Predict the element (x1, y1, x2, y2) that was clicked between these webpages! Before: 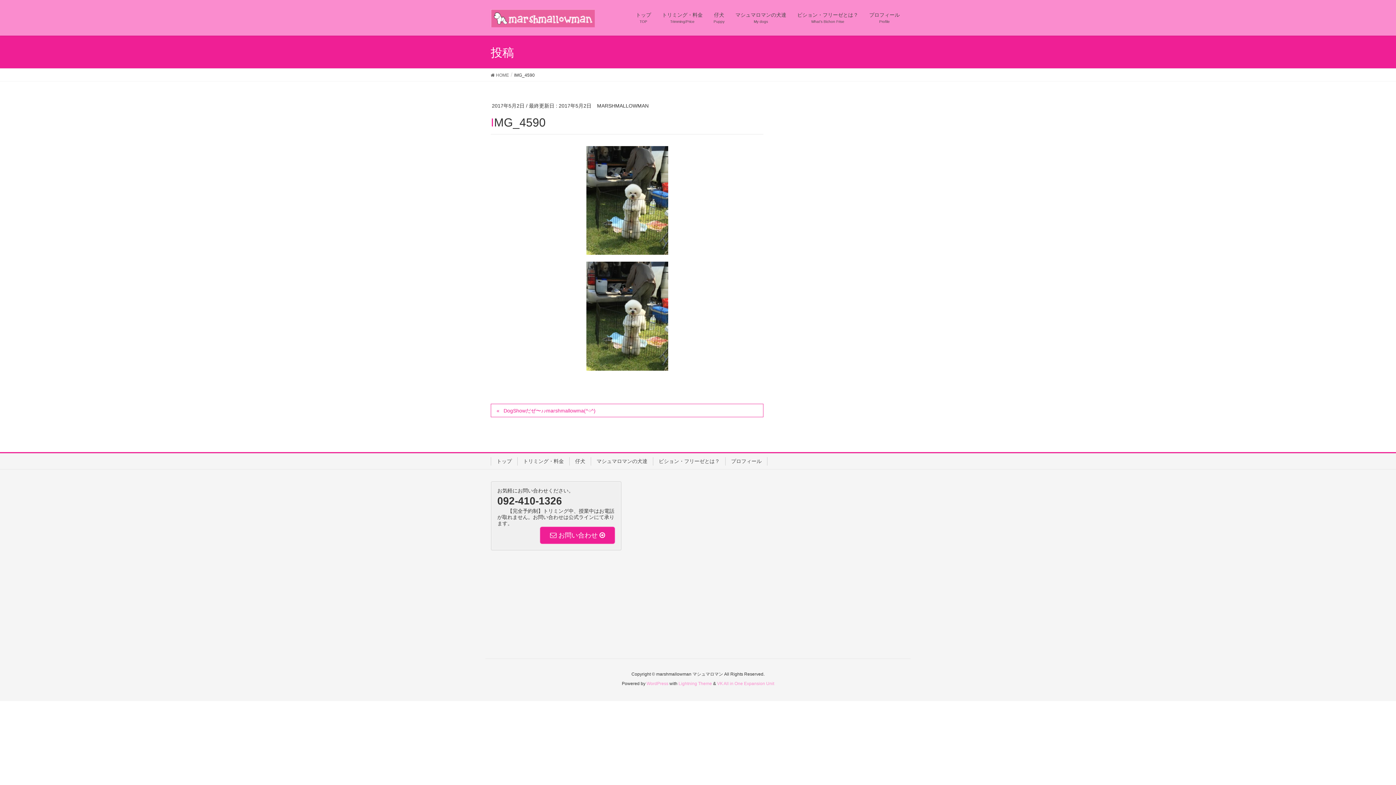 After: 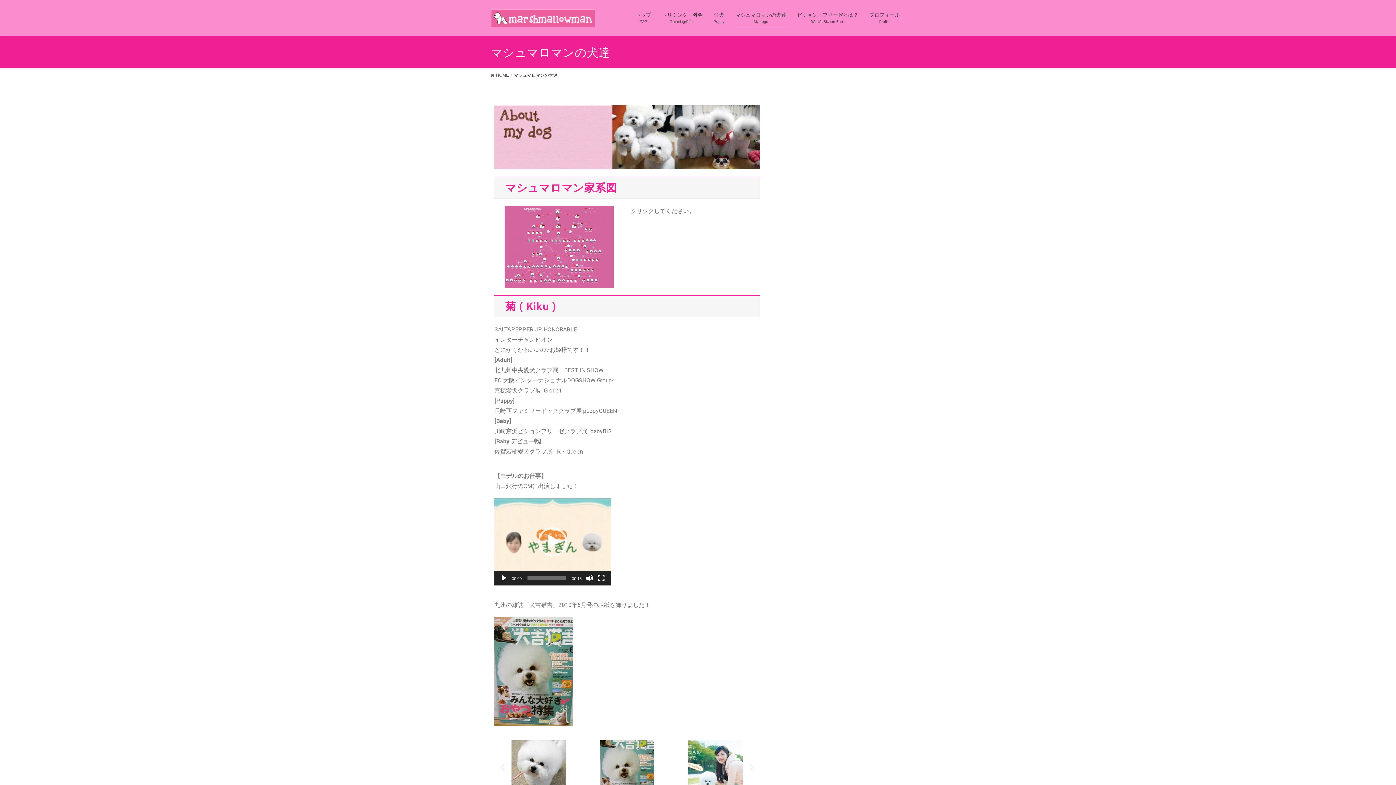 Action: label: マシュマロマンの犬達 bbox: (590, 457, 653, 465)